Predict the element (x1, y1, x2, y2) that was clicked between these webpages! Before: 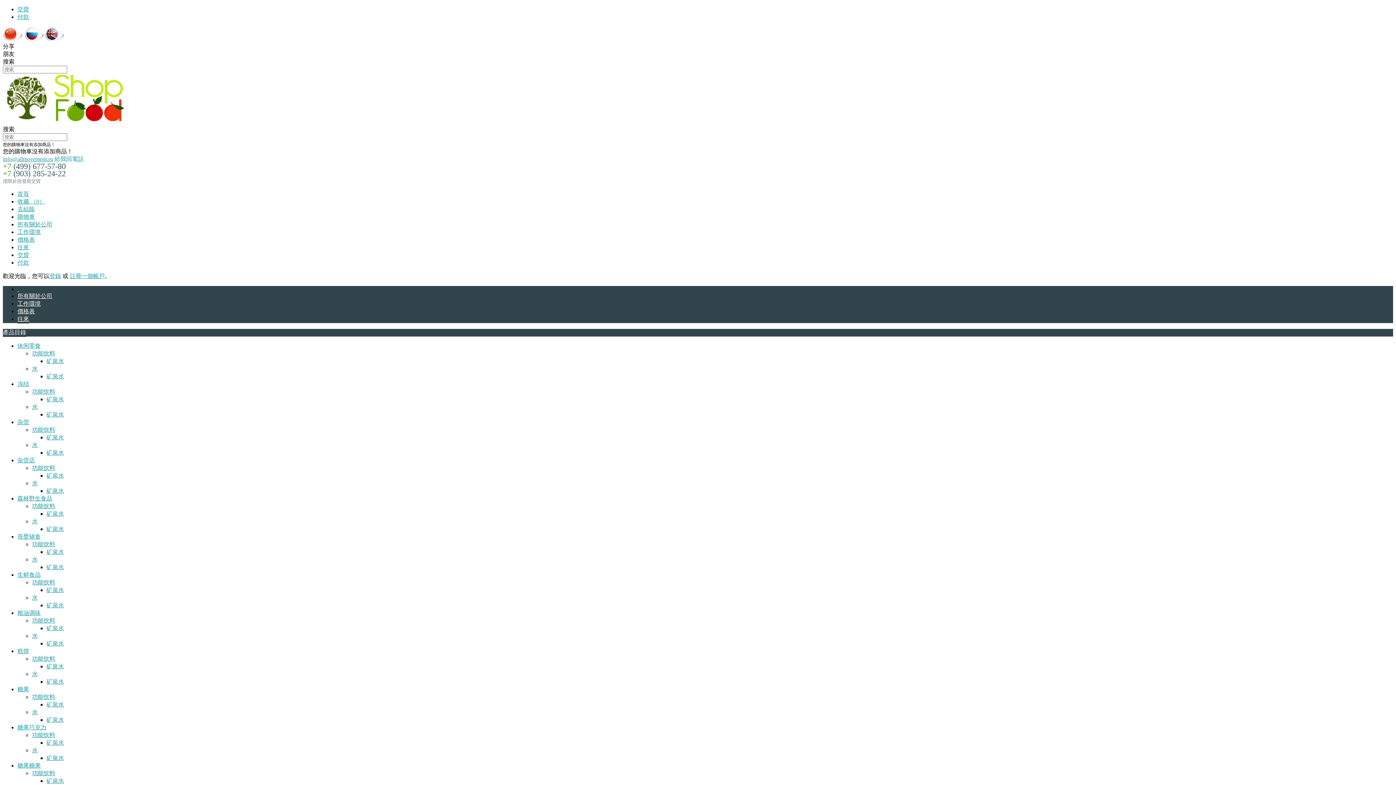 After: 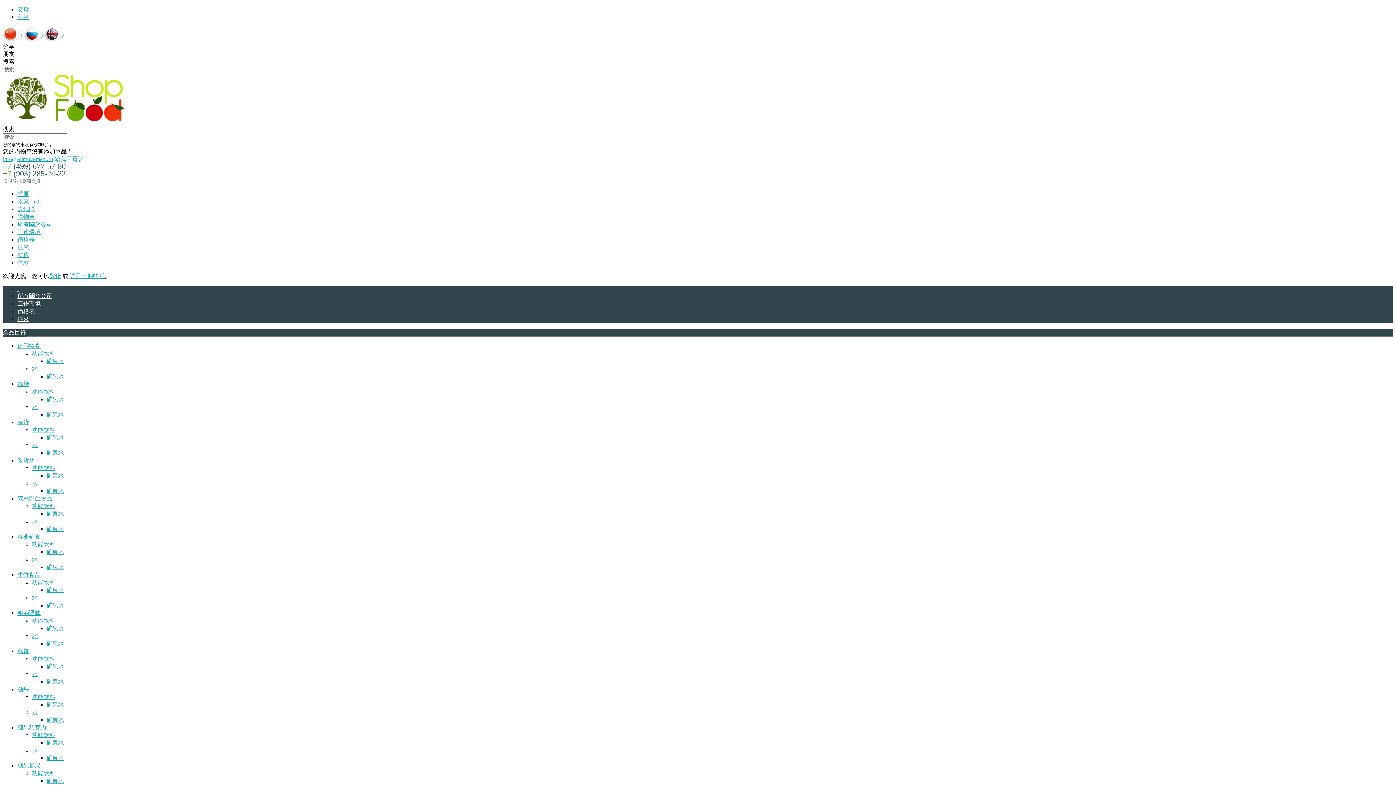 Action: bbox: (17, 315, 29, 323) label: 往來